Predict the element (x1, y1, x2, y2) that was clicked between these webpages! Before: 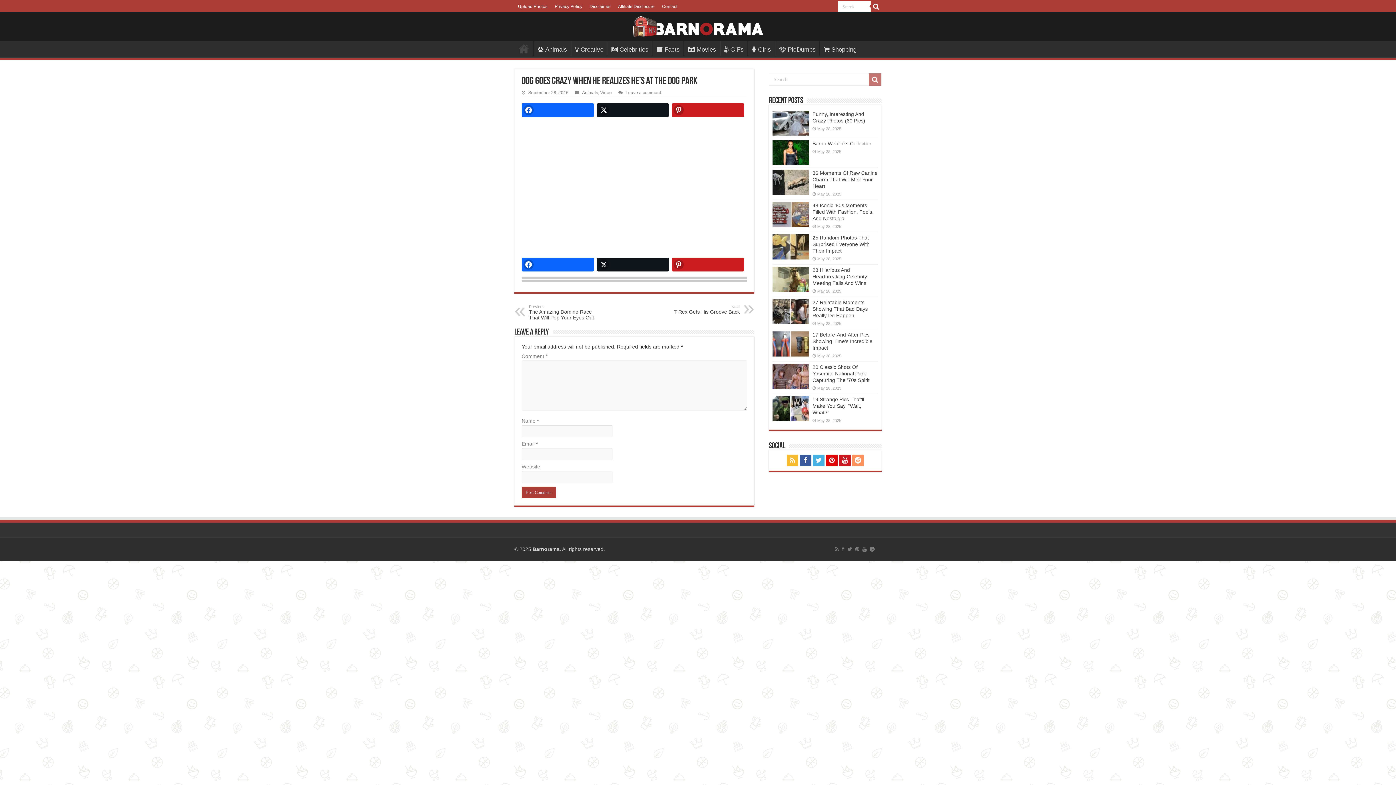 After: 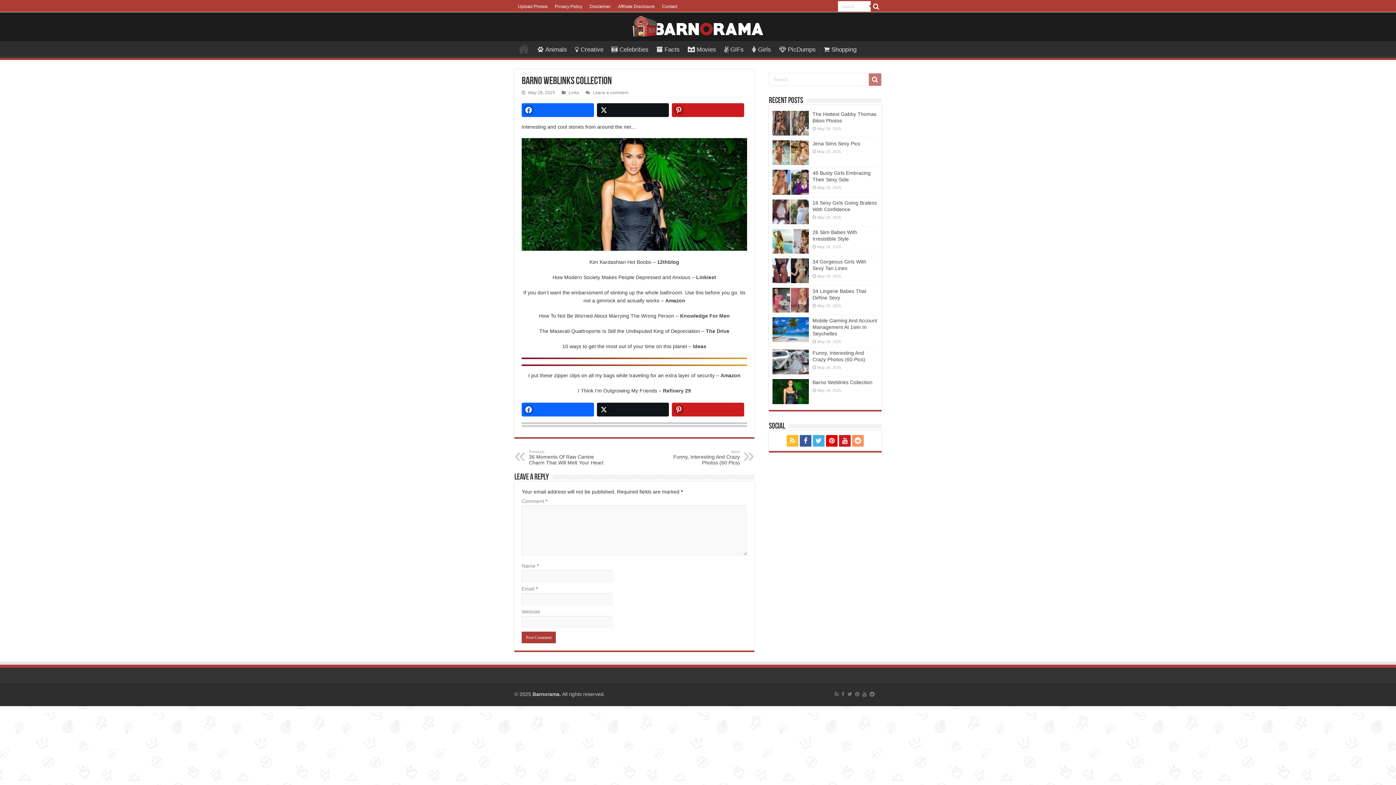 Action: bbox: (772, 140, 809, 165)